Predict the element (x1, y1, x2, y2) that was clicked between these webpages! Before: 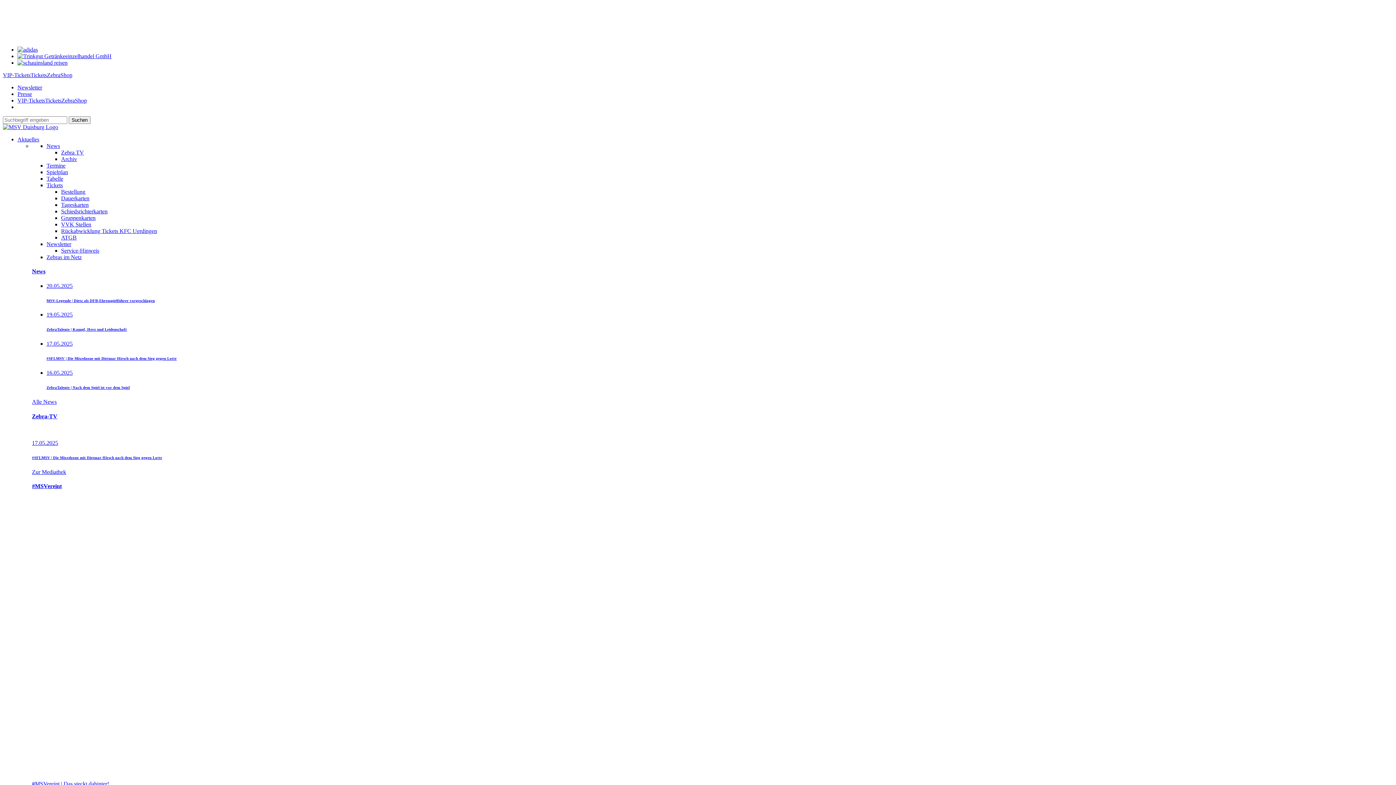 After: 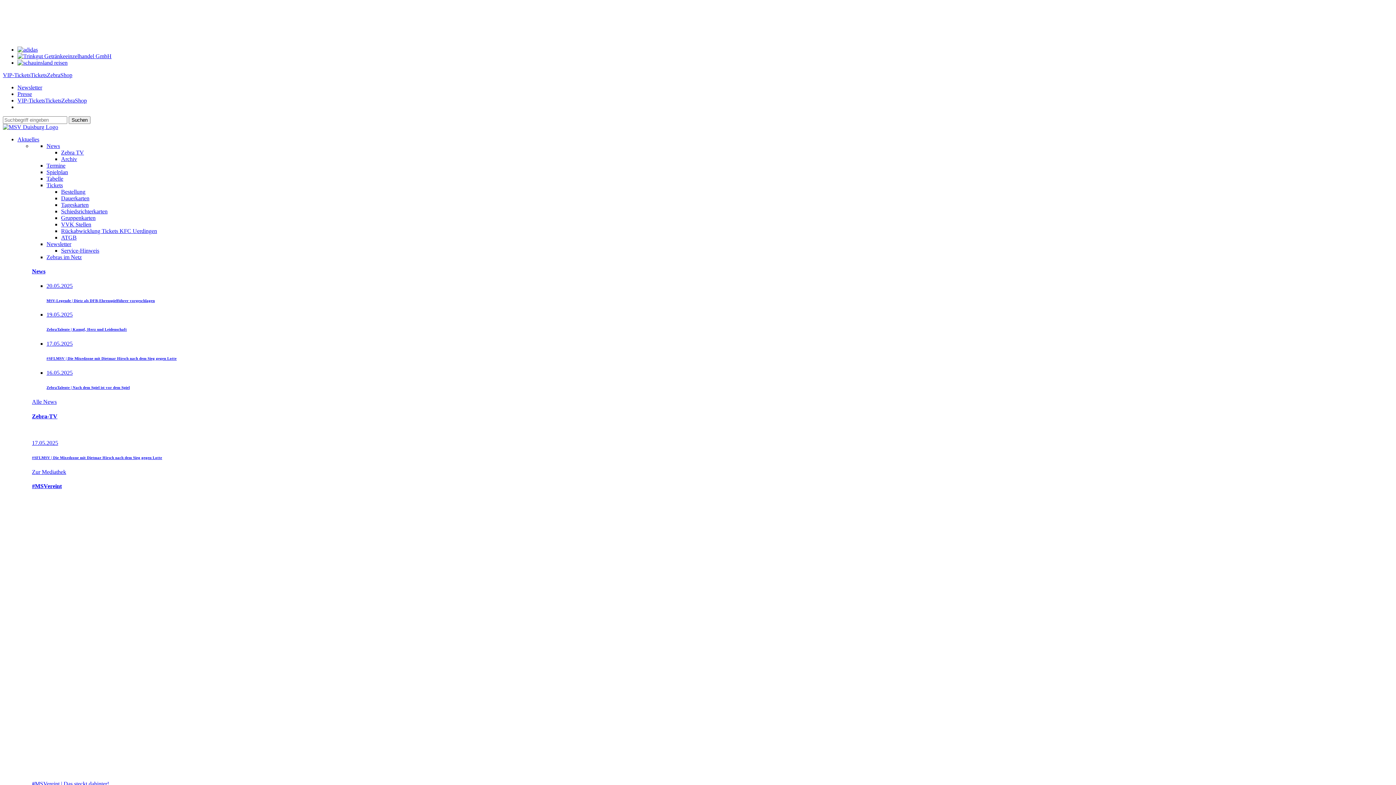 Action: label: VIP-Tickets bbox: (17, 97, 45, 103)